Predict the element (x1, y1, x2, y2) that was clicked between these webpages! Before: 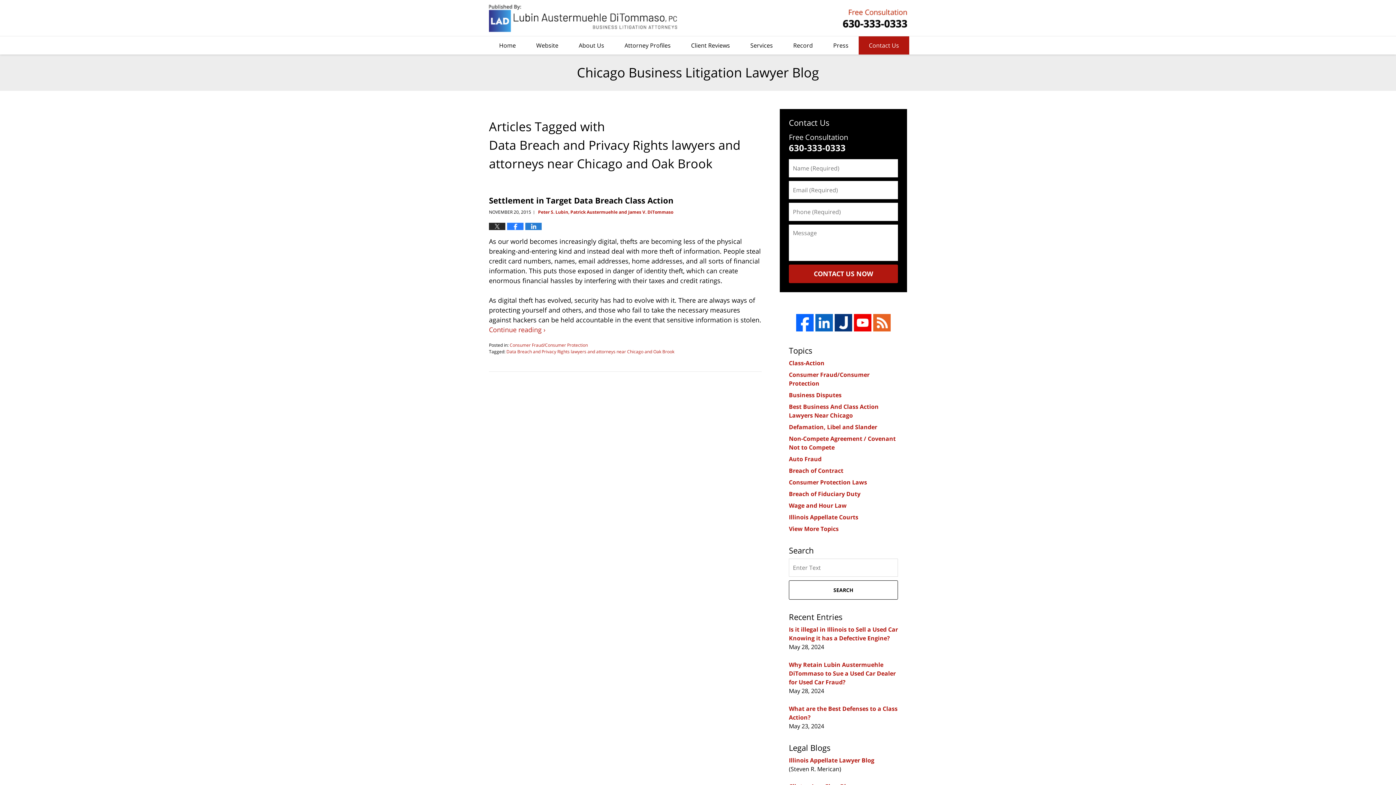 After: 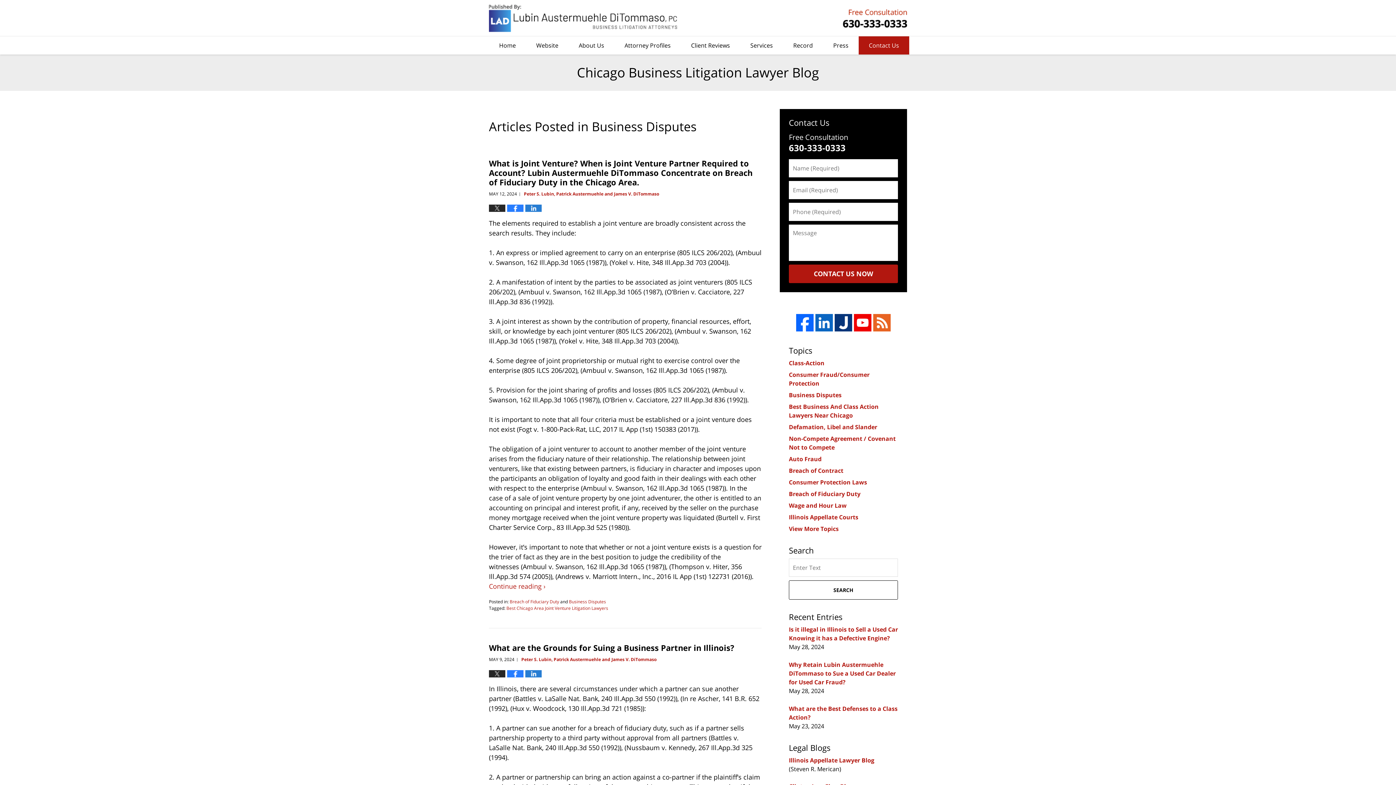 Action: label: Business Disputes bbox: (789, 391, 841, 399)